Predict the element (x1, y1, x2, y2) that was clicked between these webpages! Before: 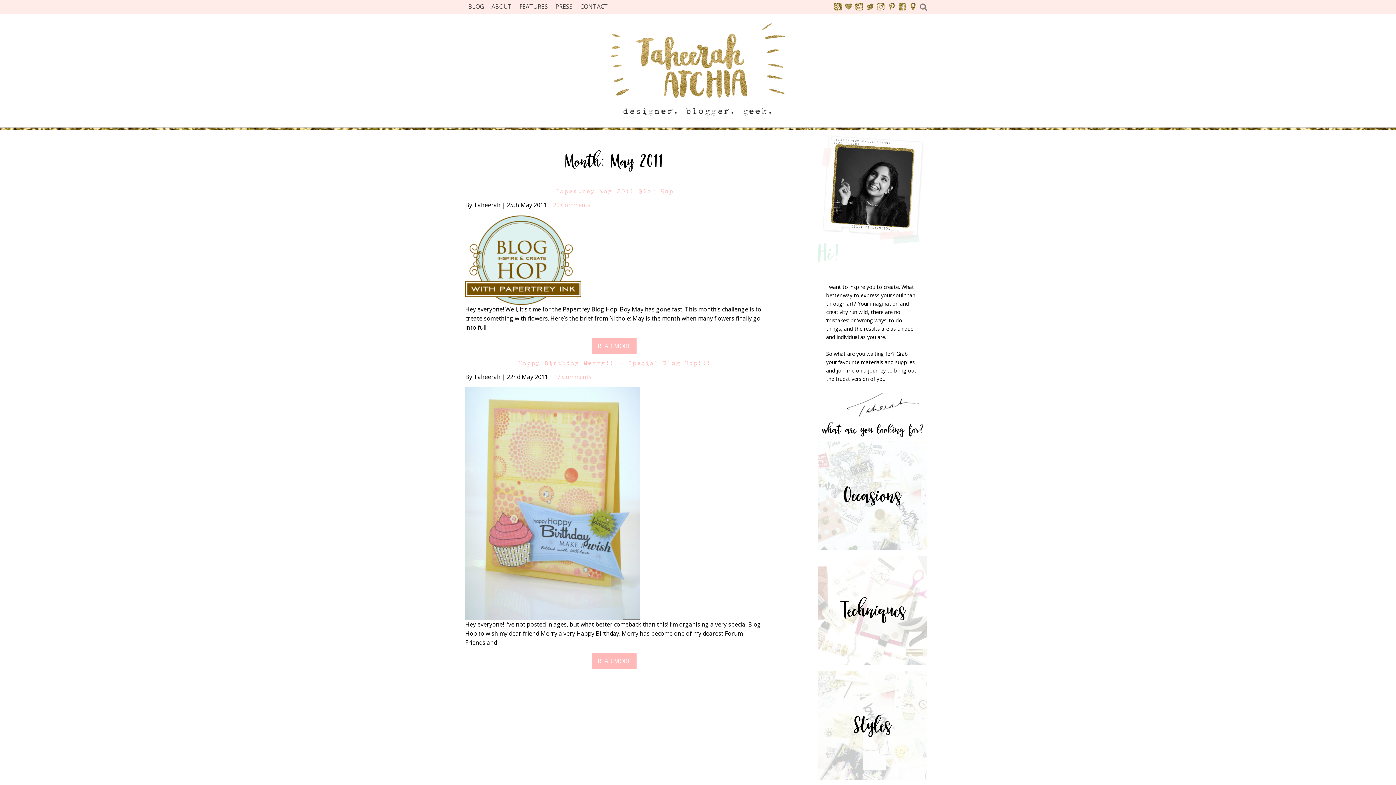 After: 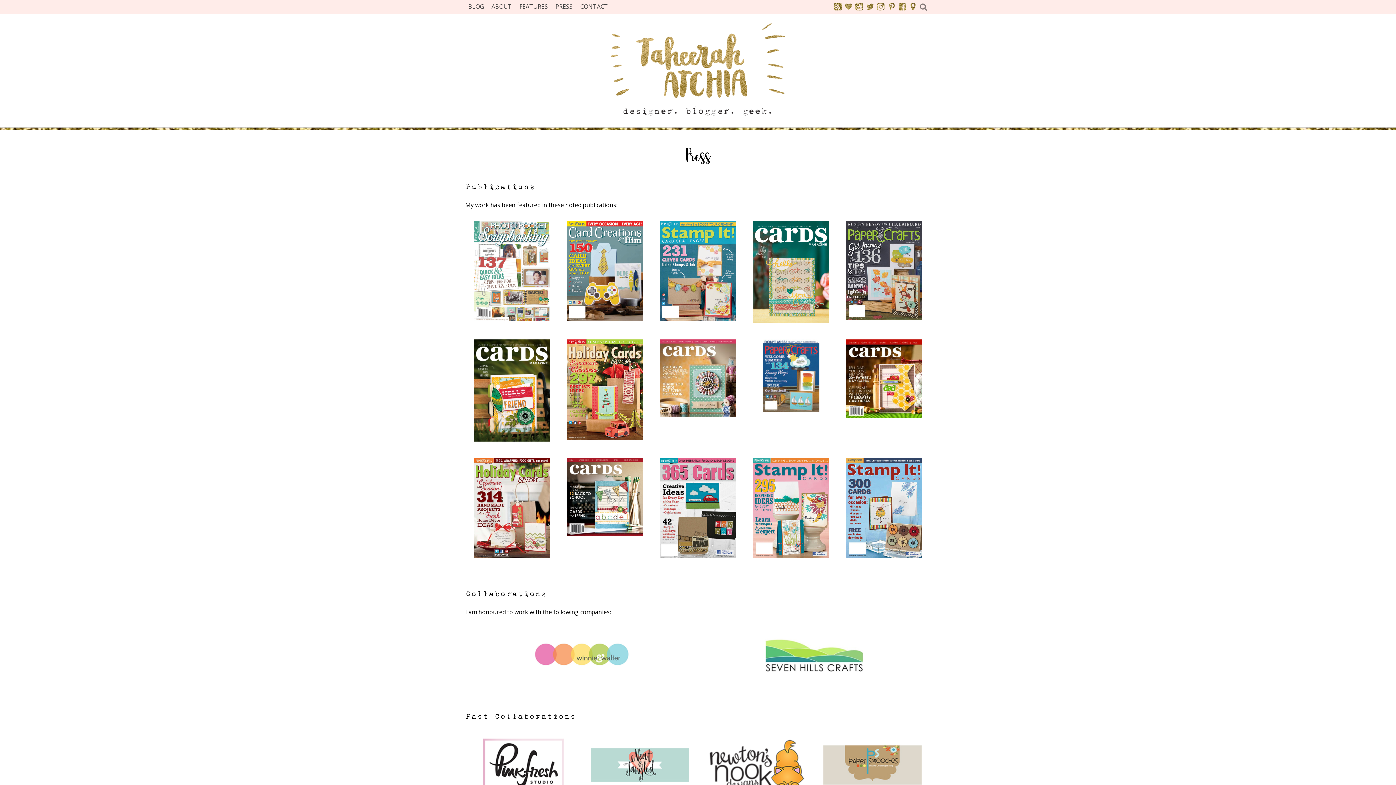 Action: label: PRESS bbox: (555, 2, 572, 10)